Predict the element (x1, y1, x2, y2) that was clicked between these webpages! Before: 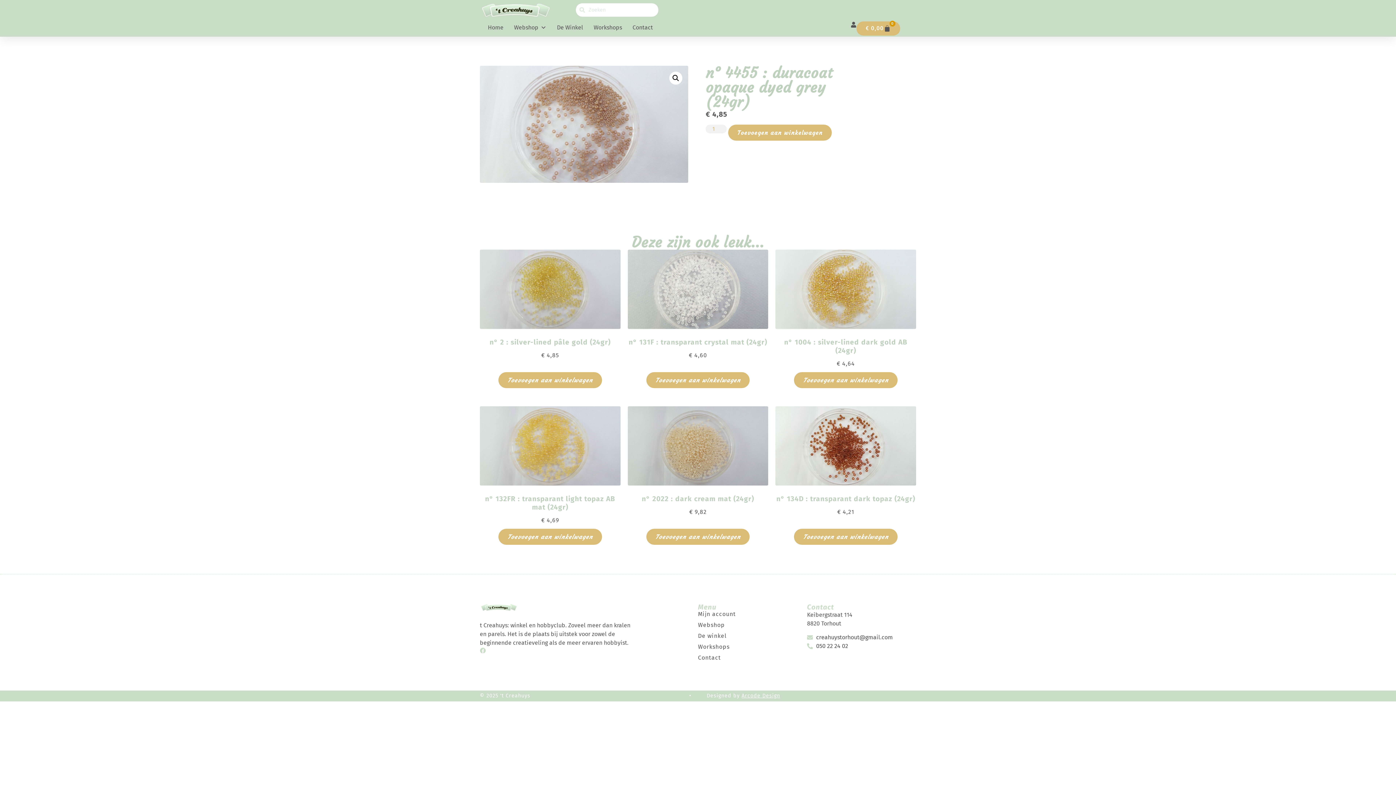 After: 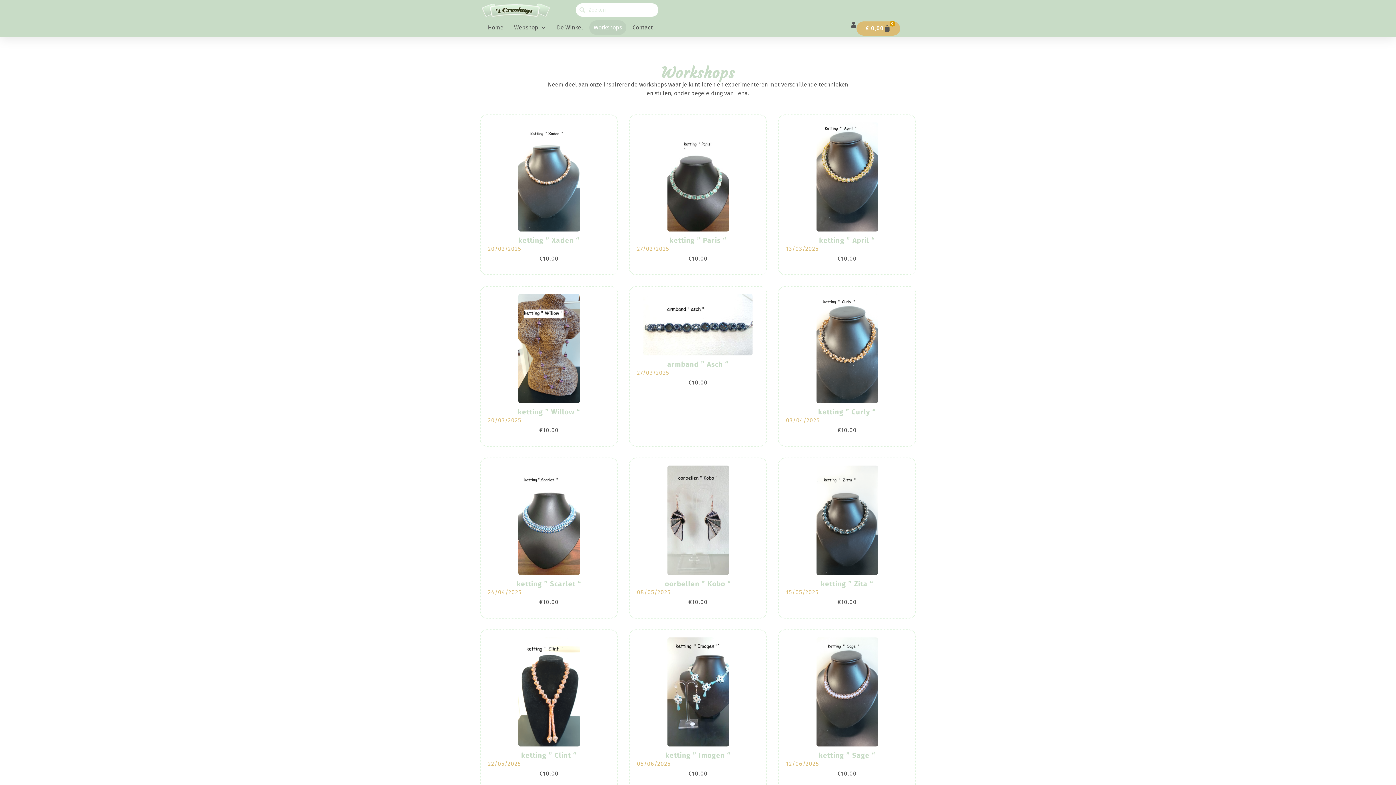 Action: bbox: (589, 20, 626, 34) label: Workshops